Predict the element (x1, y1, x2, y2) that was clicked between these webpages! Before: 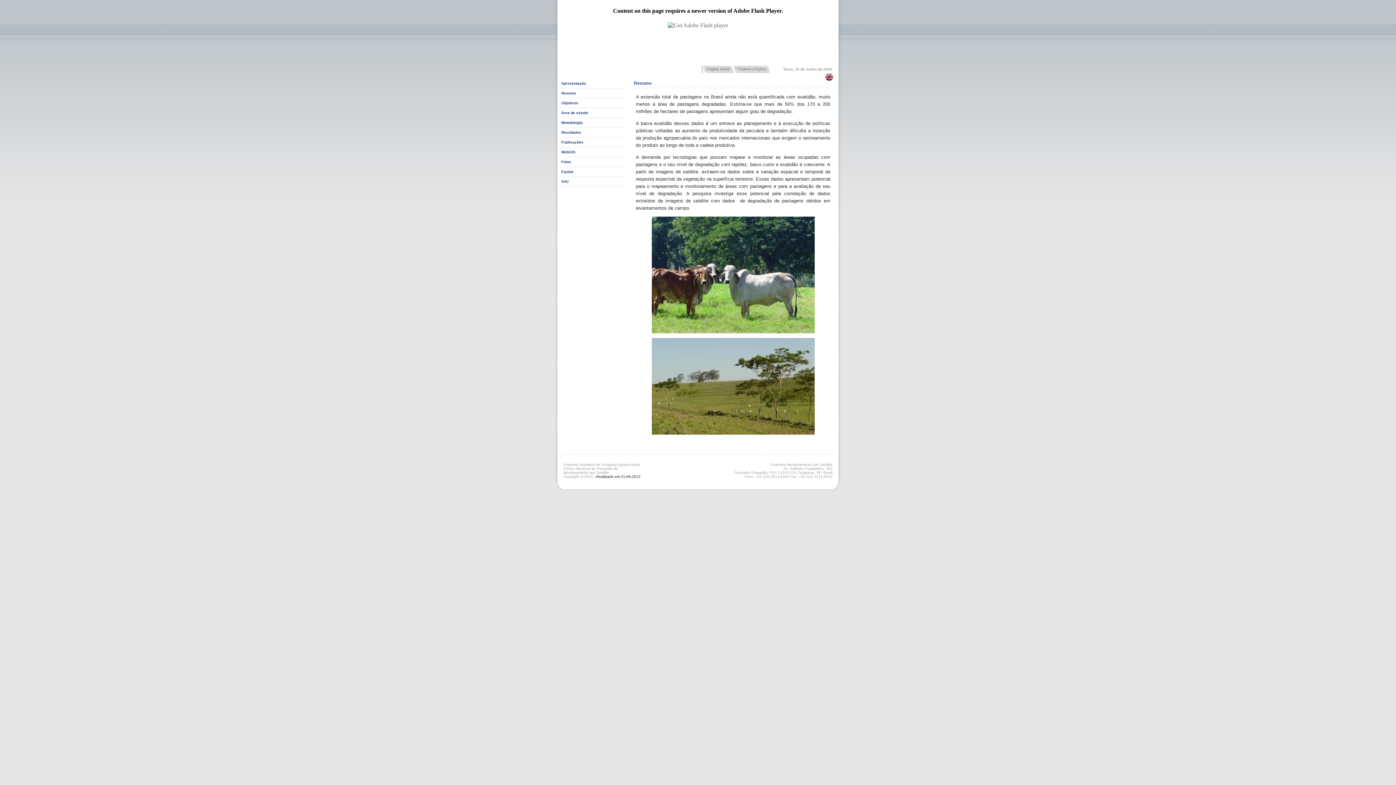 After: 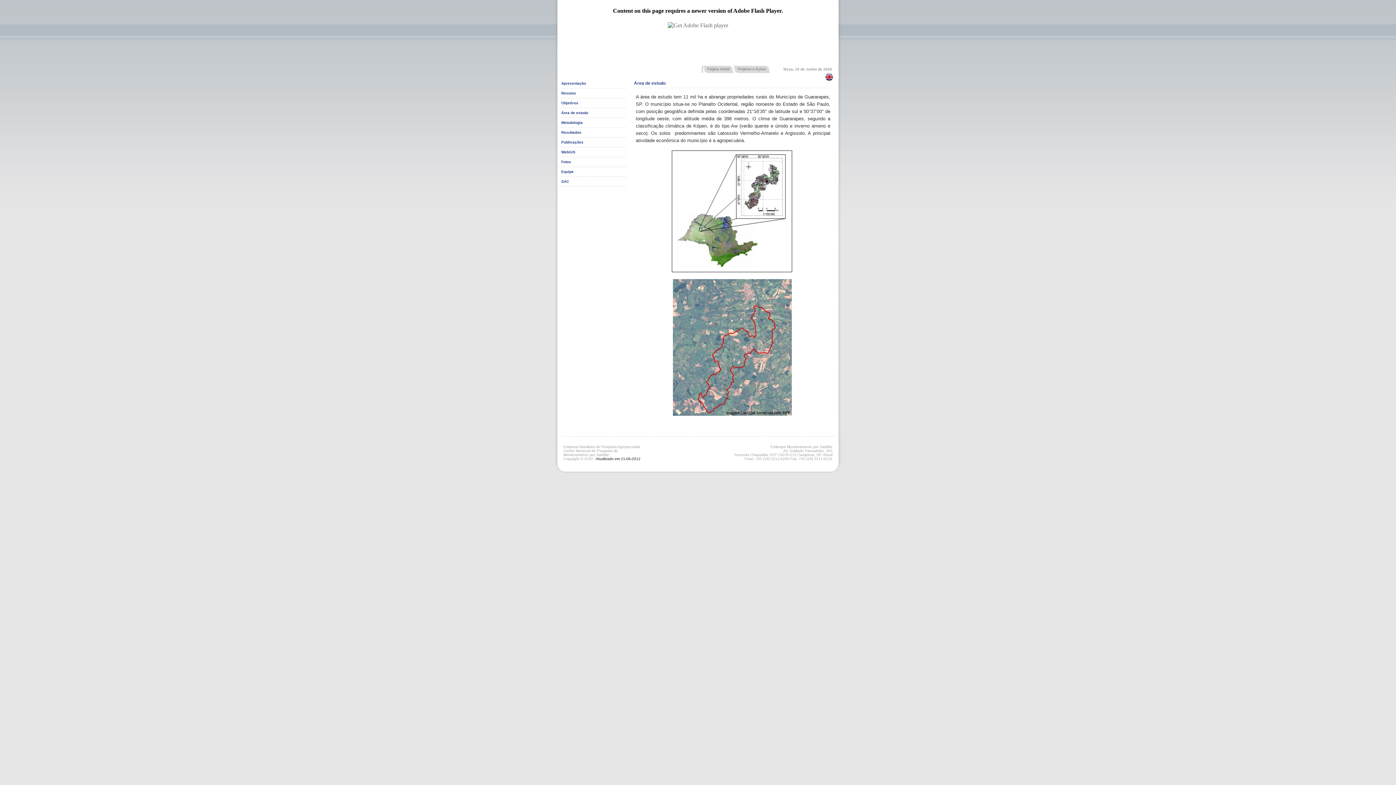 Action: bbox: (560, 111, 588, 115) label: Área de estudo